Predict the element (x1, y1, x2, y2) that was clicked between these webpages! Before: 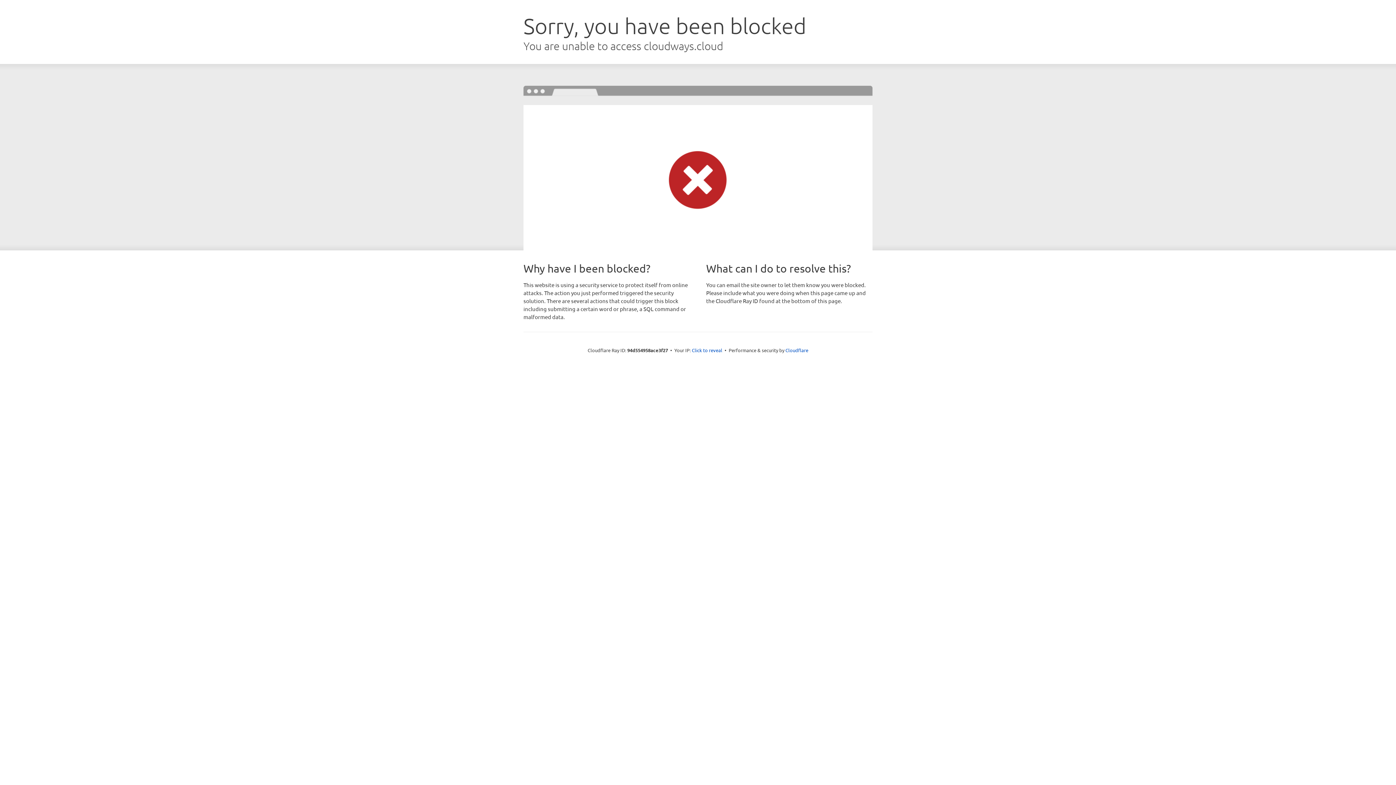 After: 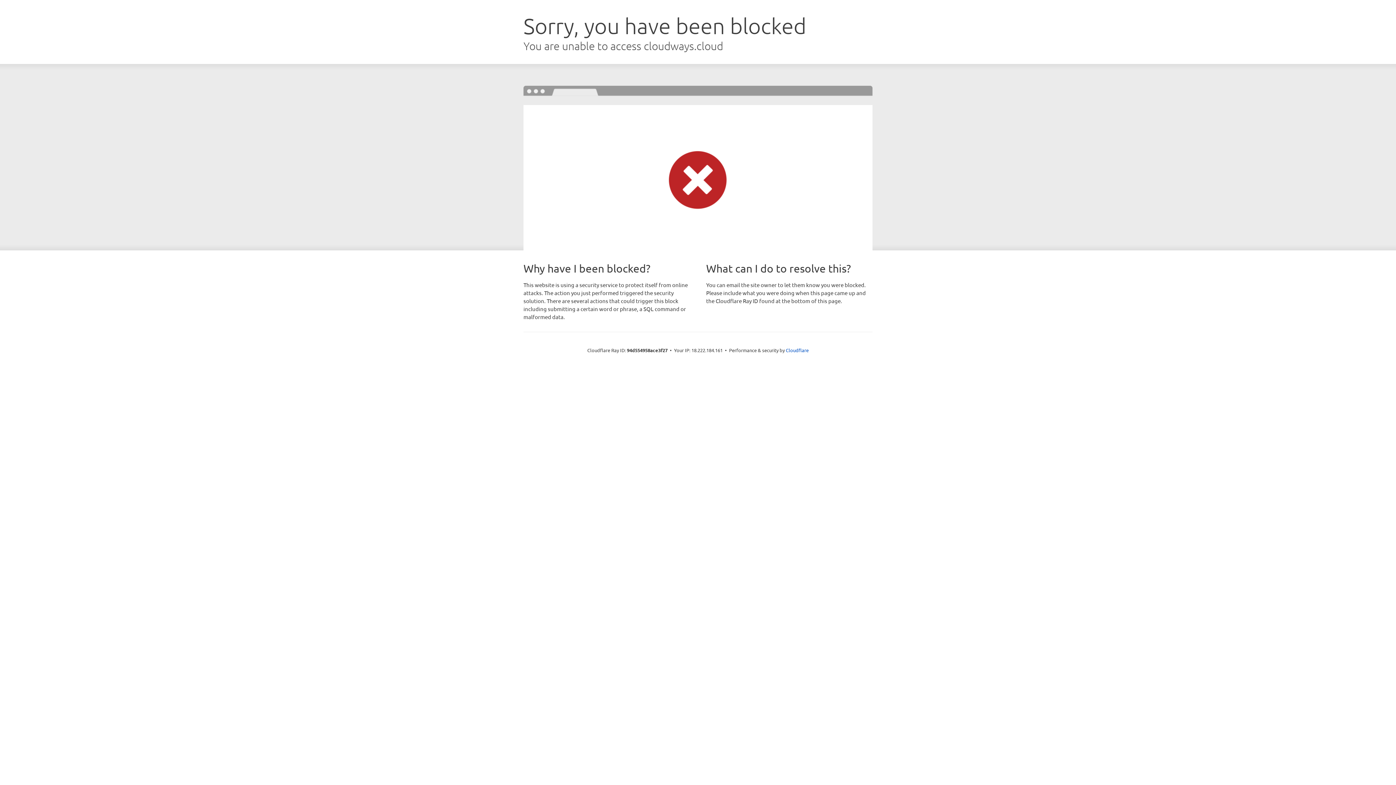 Action: bbox: (692, 346, 722, 353) label: Click to reveal